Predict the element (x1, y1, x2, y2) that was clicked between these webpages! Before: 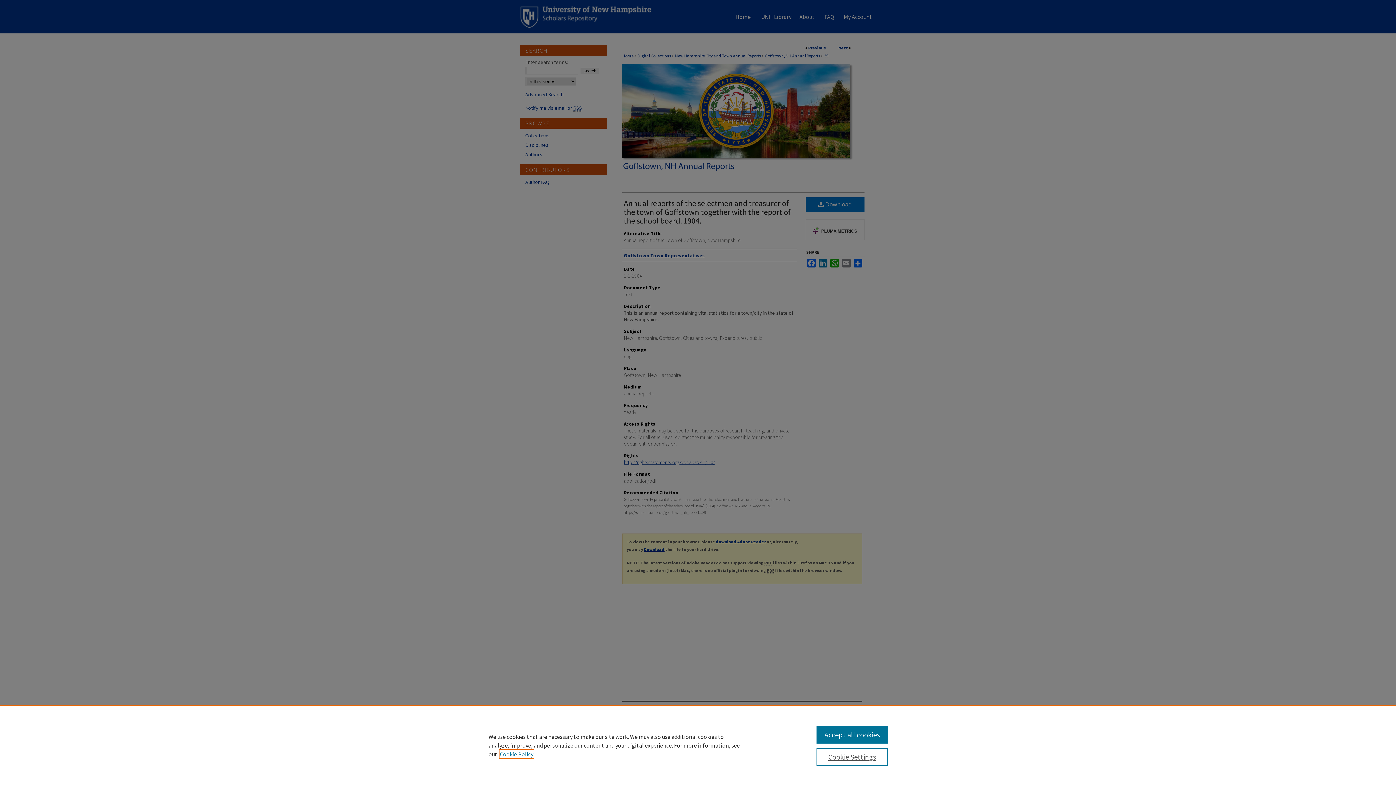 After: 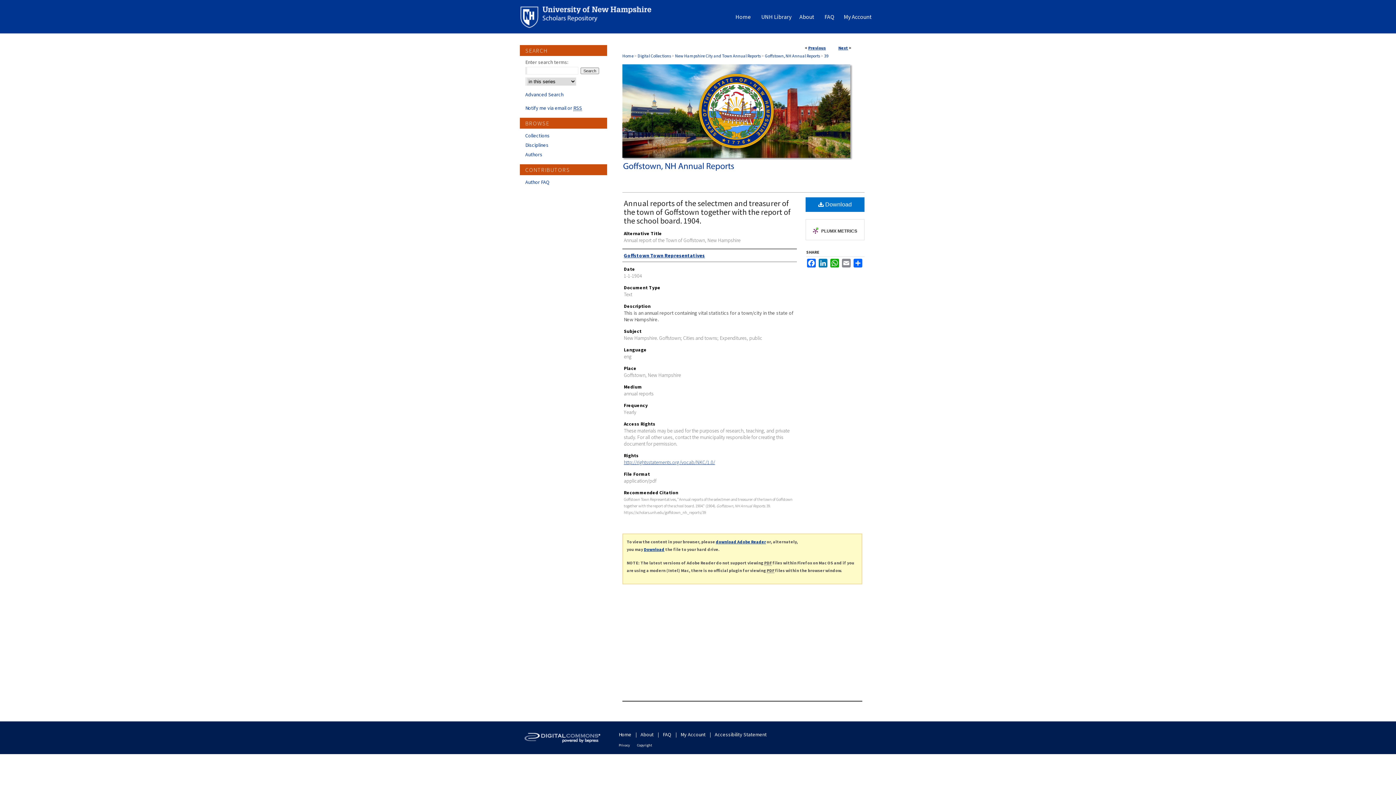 Action: label: Accept all cookies bbox: (816, 726, 887, 744)